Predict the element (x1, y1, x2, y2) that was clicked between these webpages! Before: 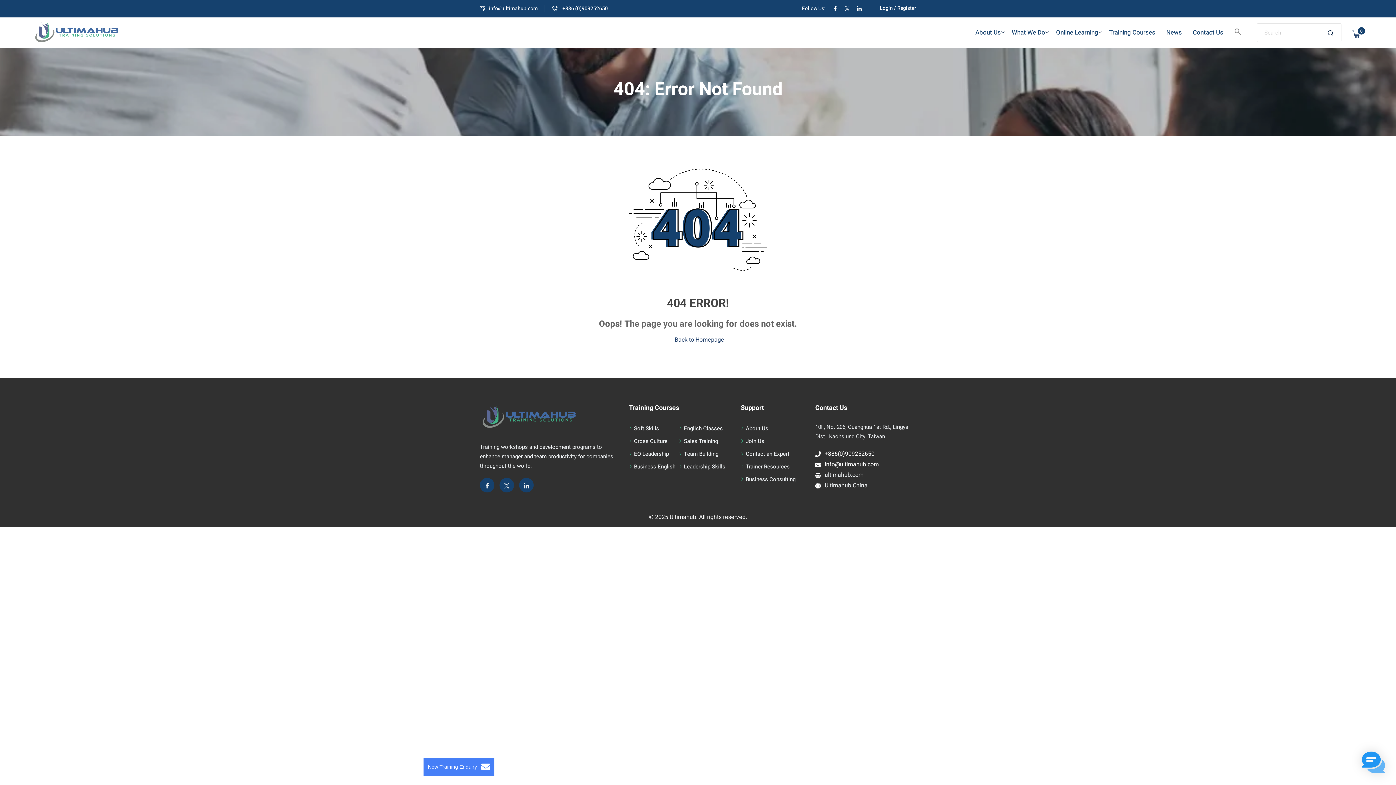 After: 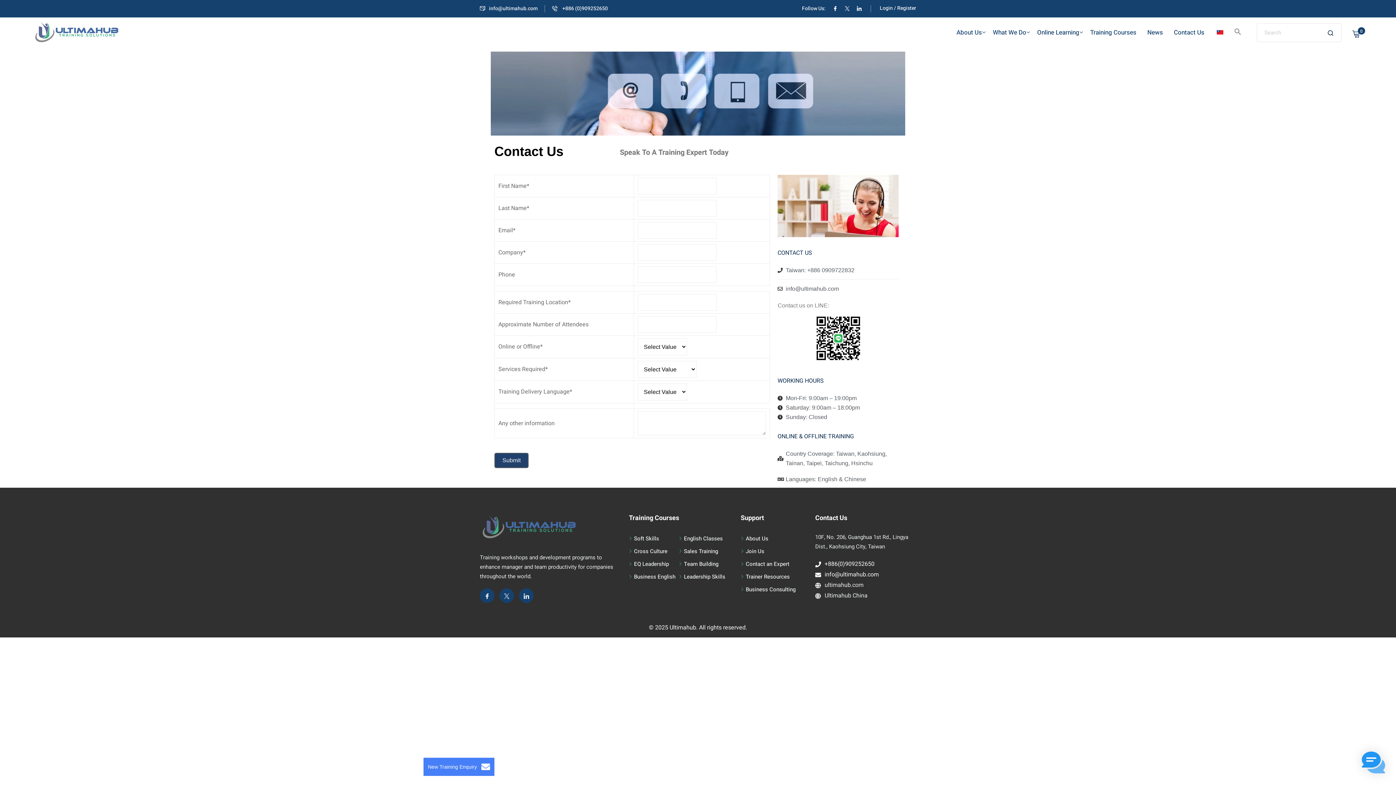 Action: bbox: (1189, 17, 1230, 48) label: Contact Us